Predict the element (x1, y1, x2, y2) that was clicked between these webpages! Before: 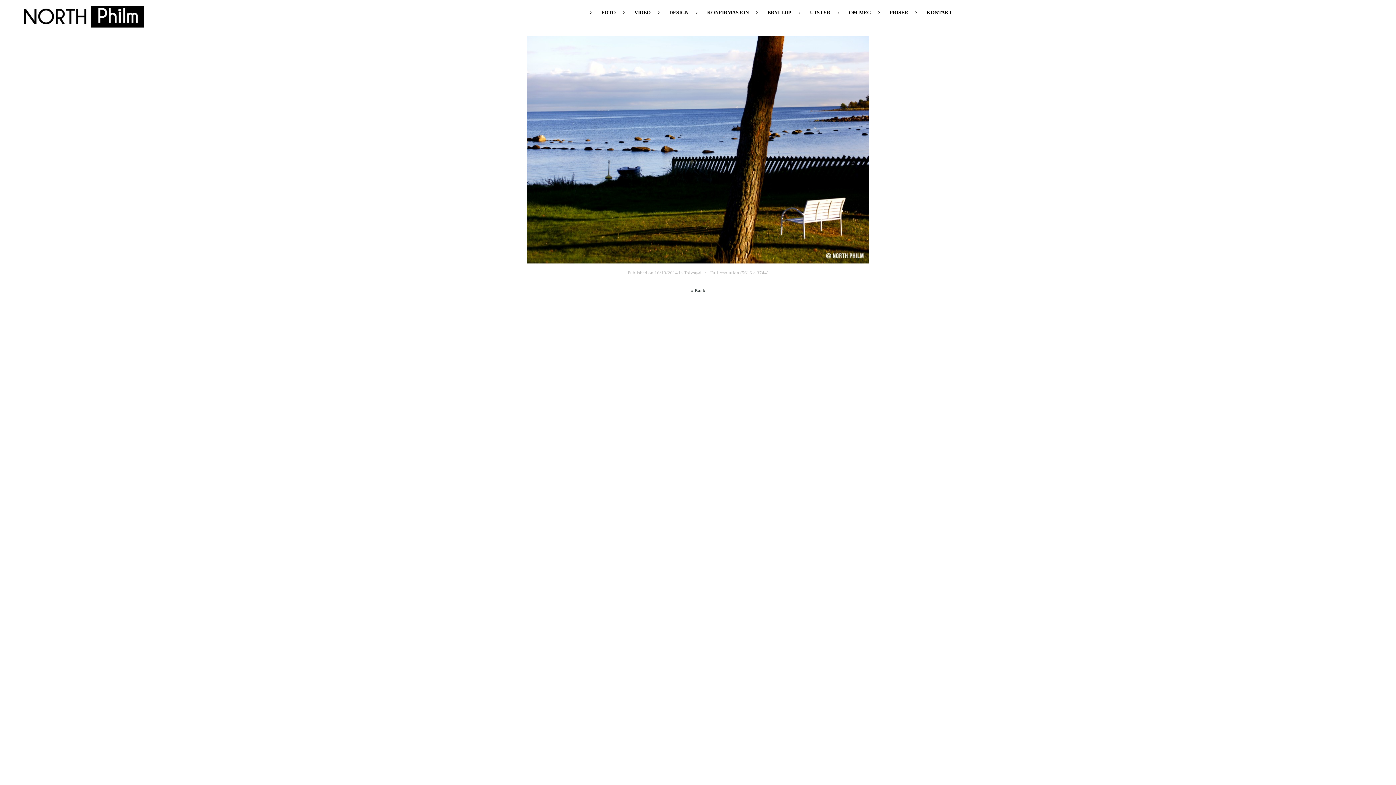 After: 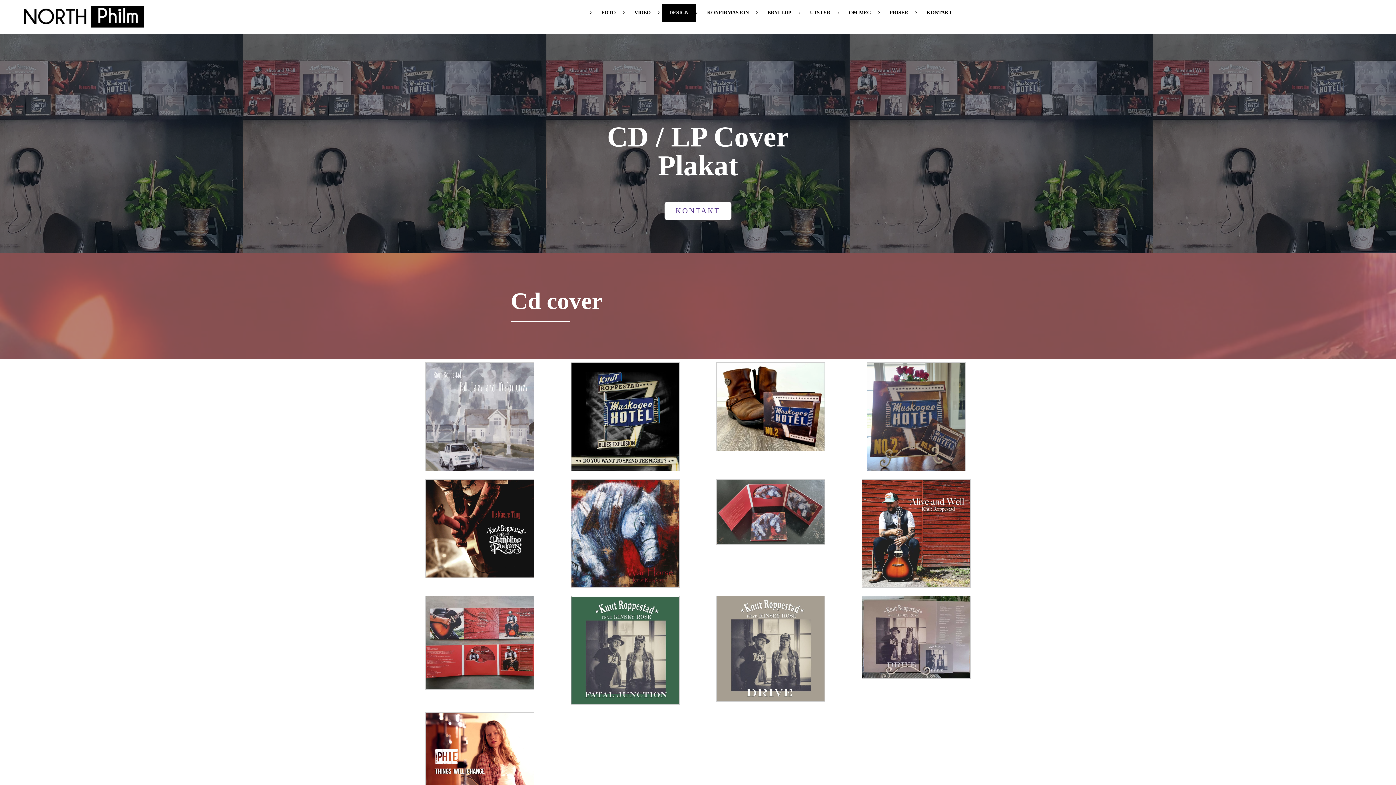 Action: label: DESIGN bbox: (662, 3, 696, 21)